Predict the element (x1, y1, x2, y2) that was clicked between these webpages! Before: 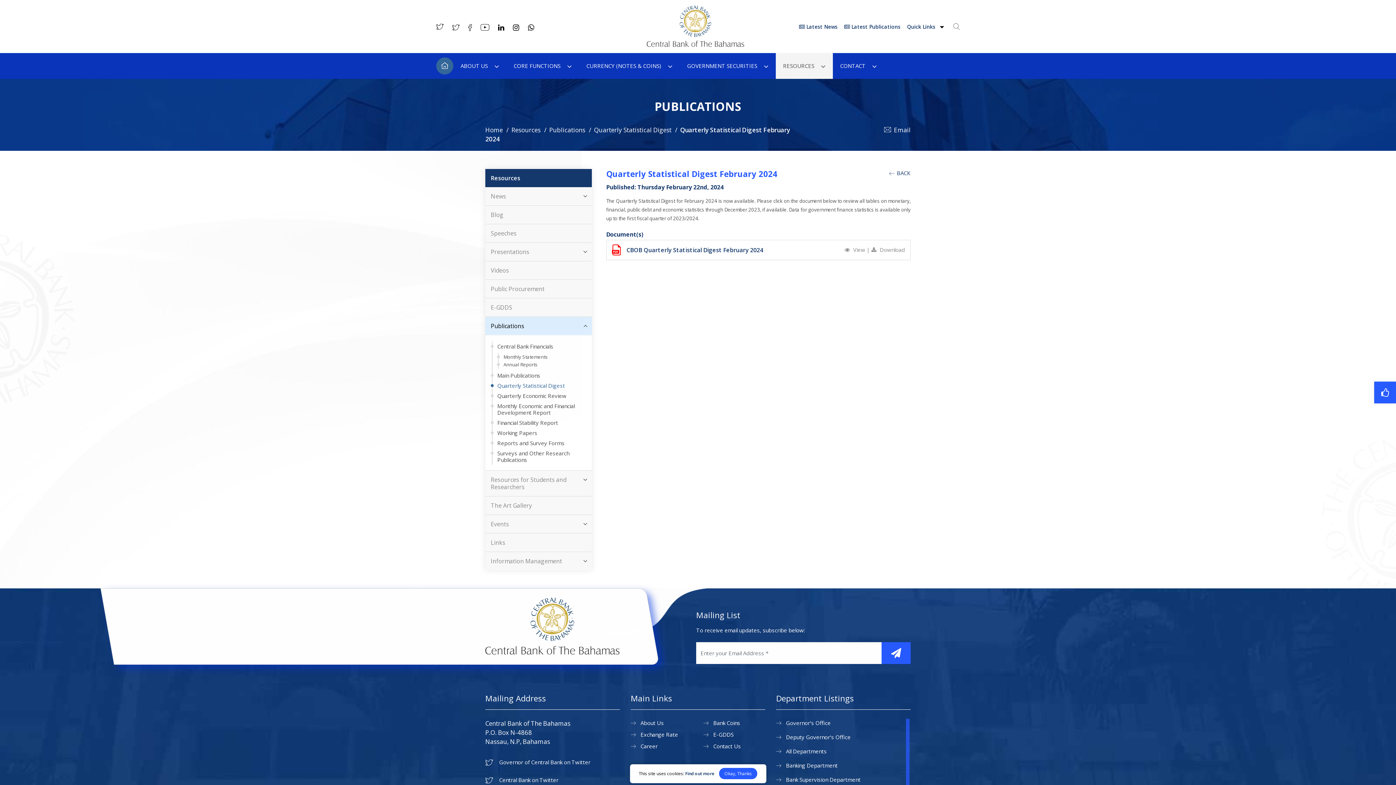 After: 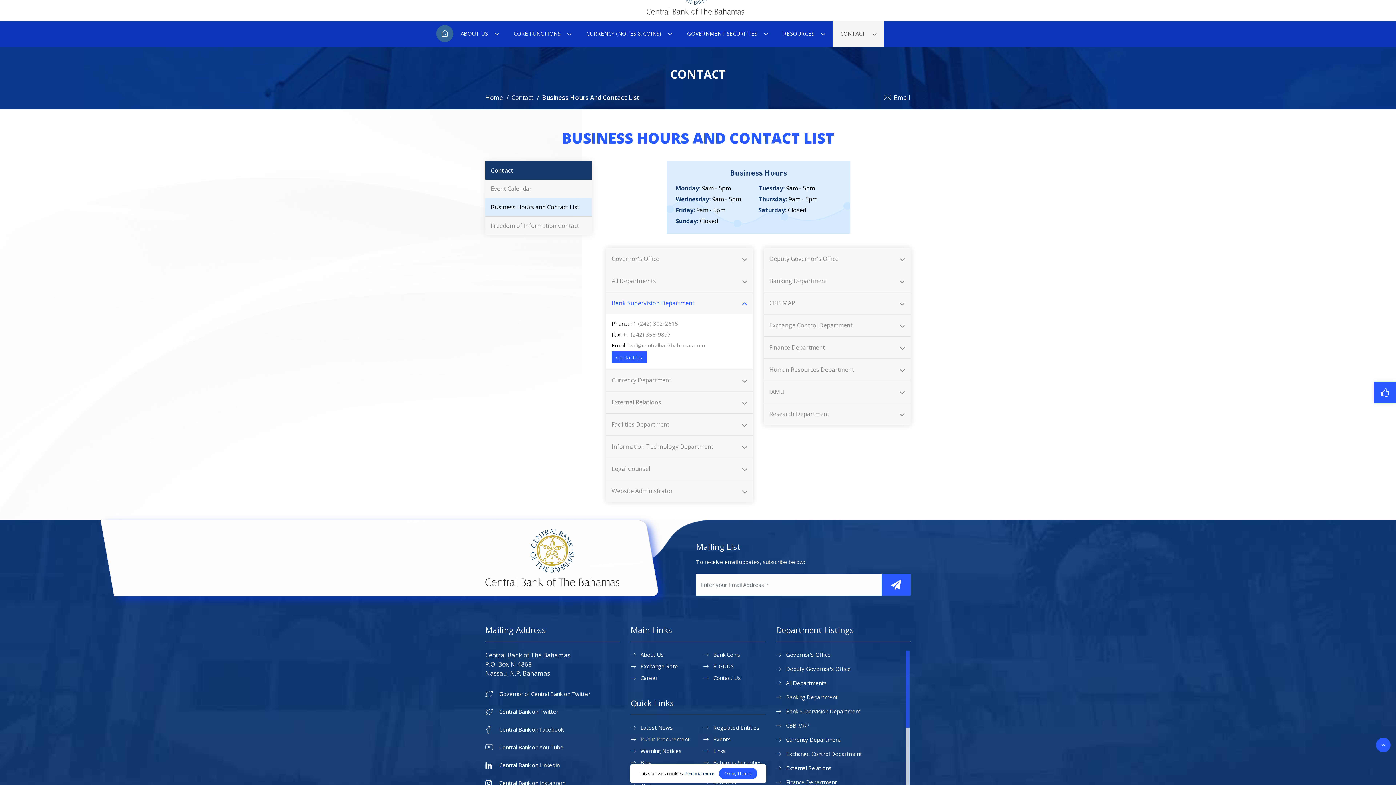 Action: bbox: (776, 776, 860, 784) label: Bank Supervision Department